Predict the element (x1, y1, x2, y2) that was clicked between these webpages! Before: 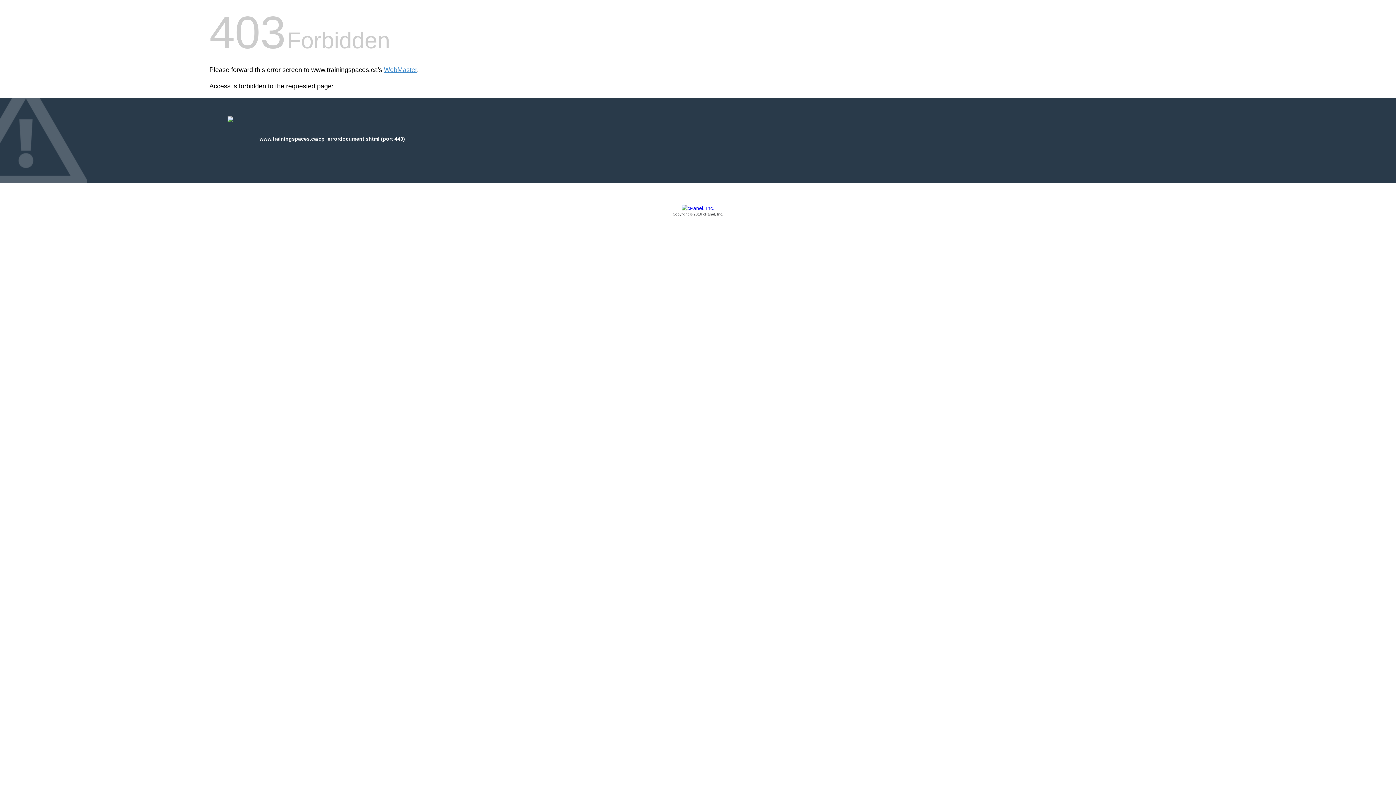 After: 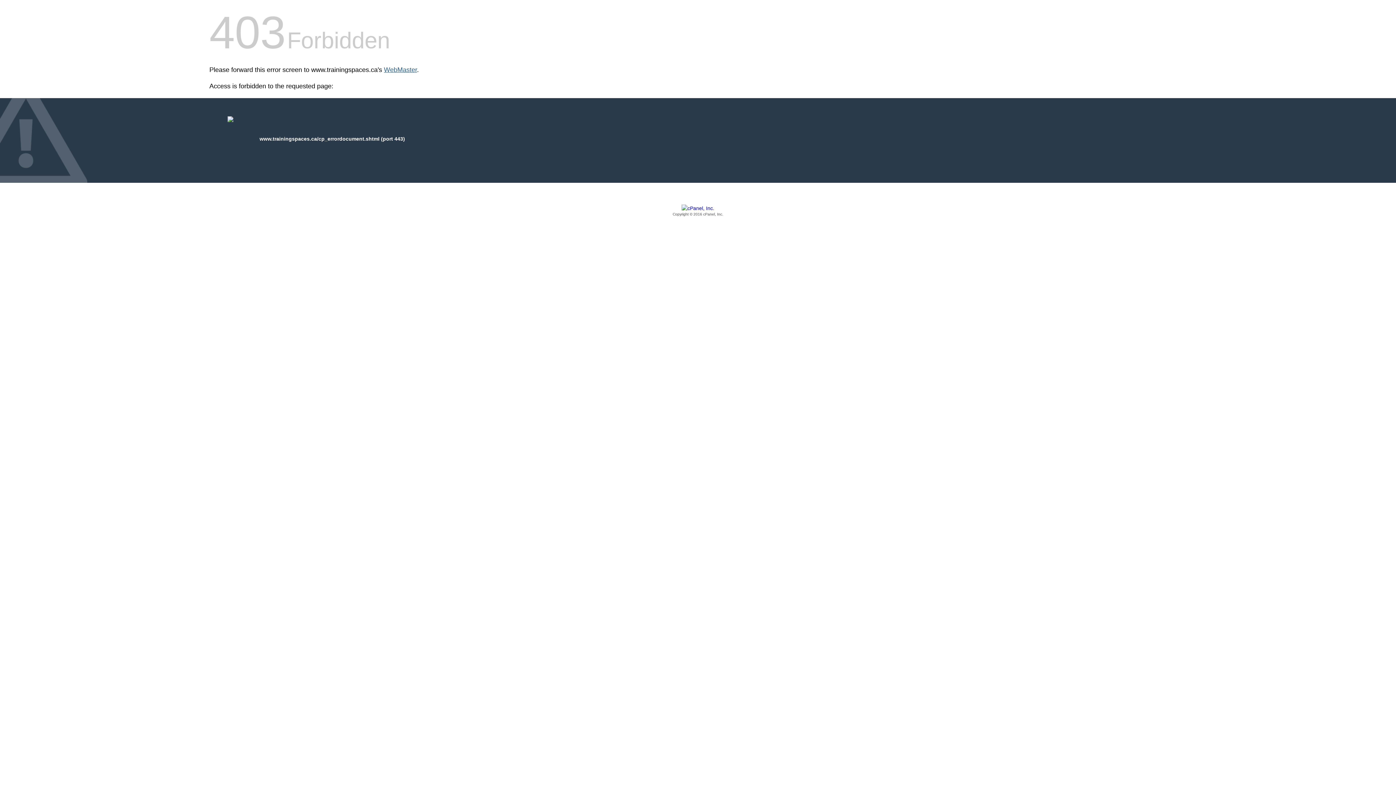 Action: bbox: (384, 66, 417, 73) label: WebMaster